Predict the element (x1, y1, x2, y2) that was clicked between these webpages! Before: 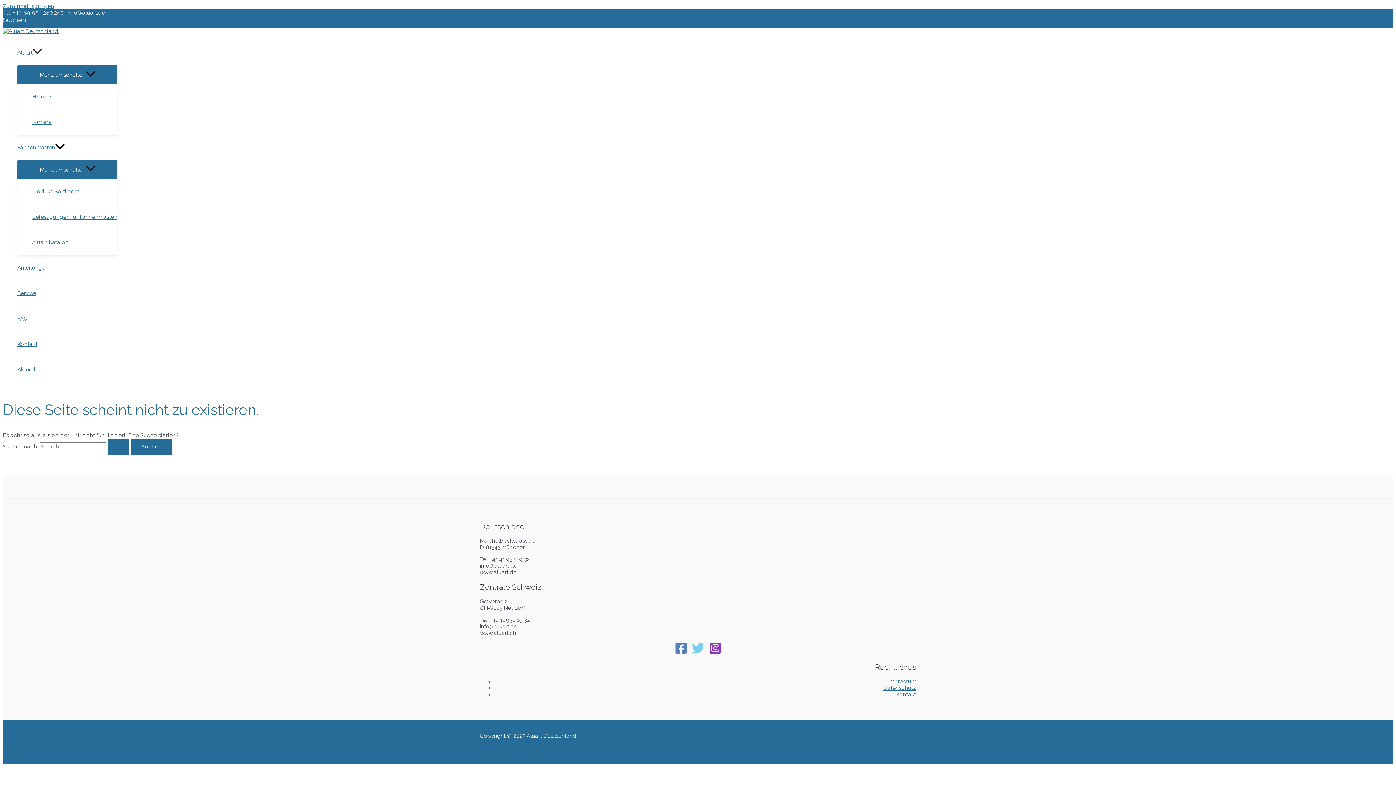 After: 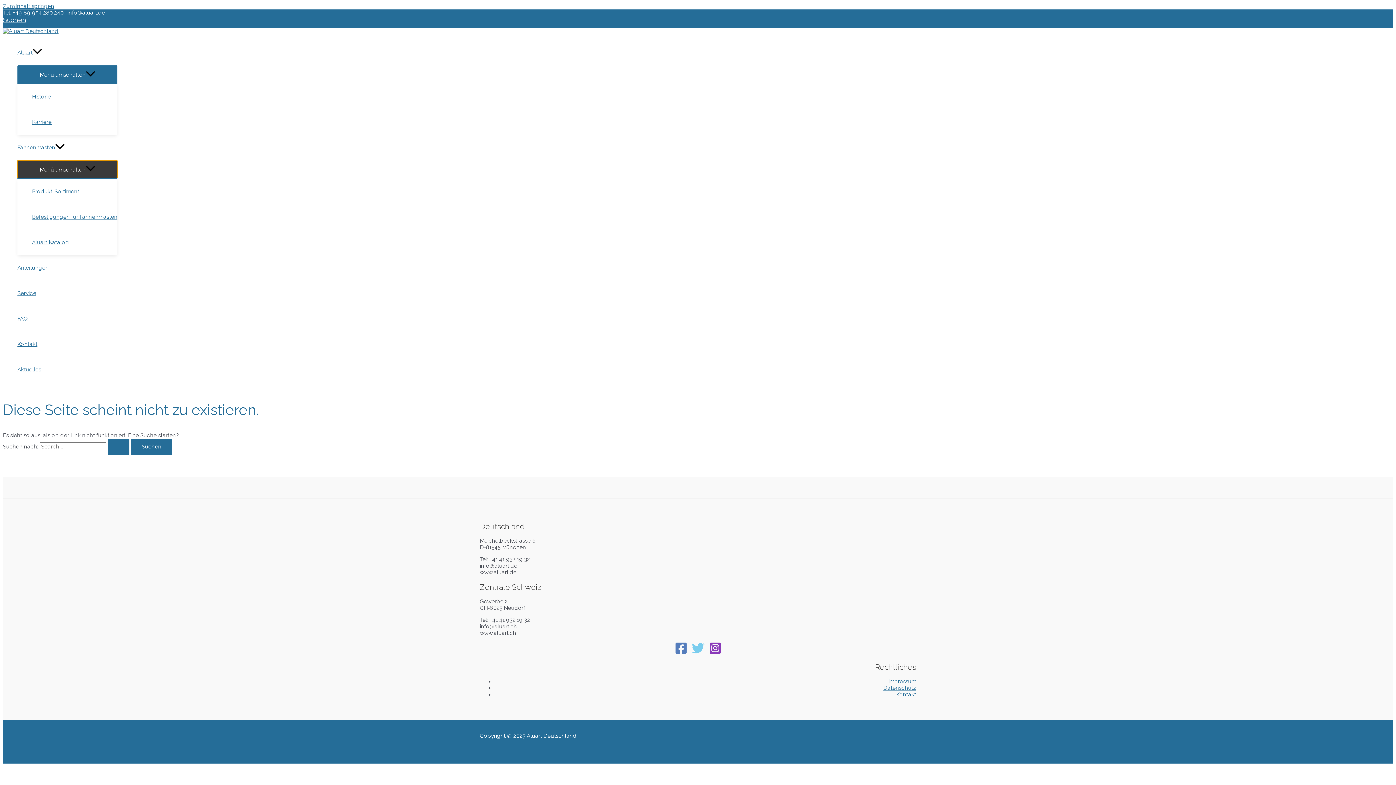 Action: bbox: (17, 160, 117, 178) label: Menü umschalten